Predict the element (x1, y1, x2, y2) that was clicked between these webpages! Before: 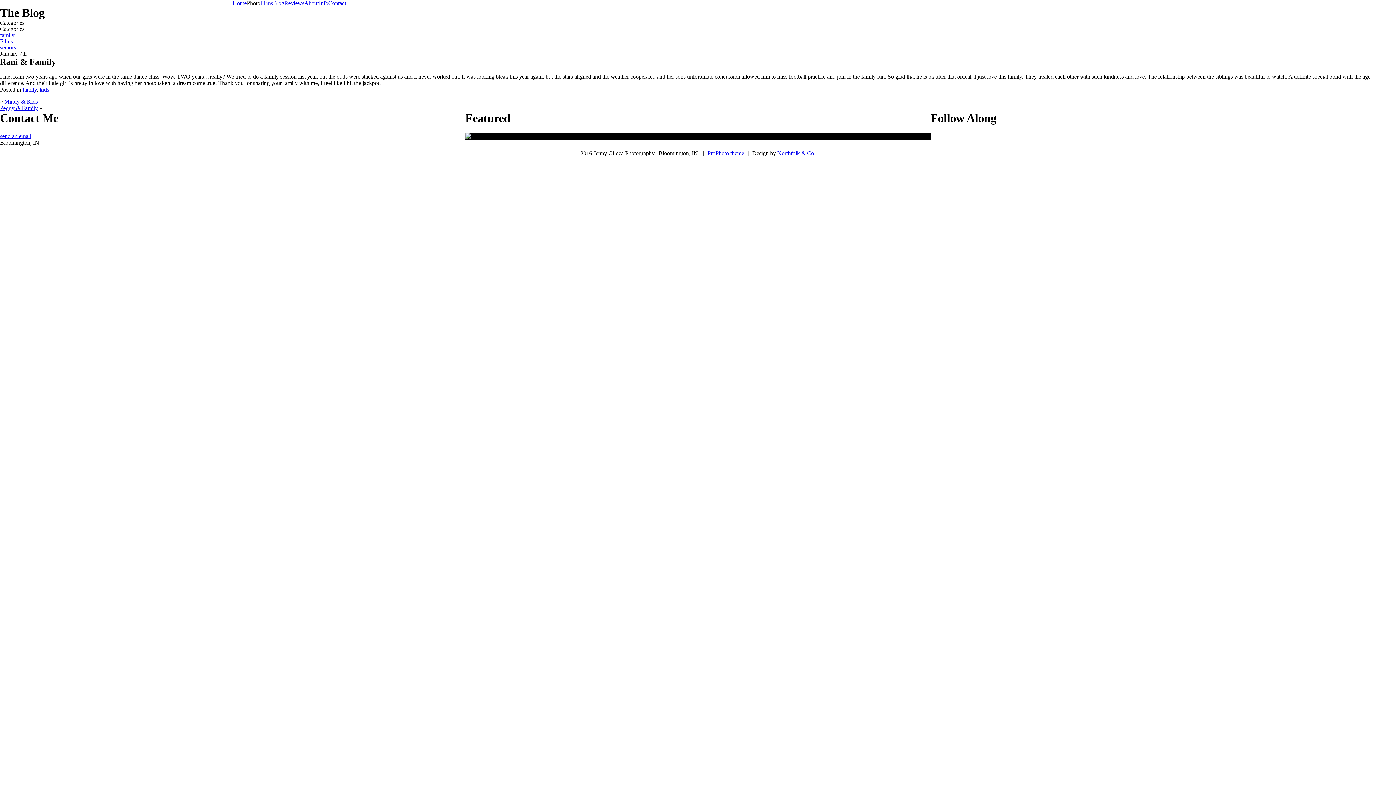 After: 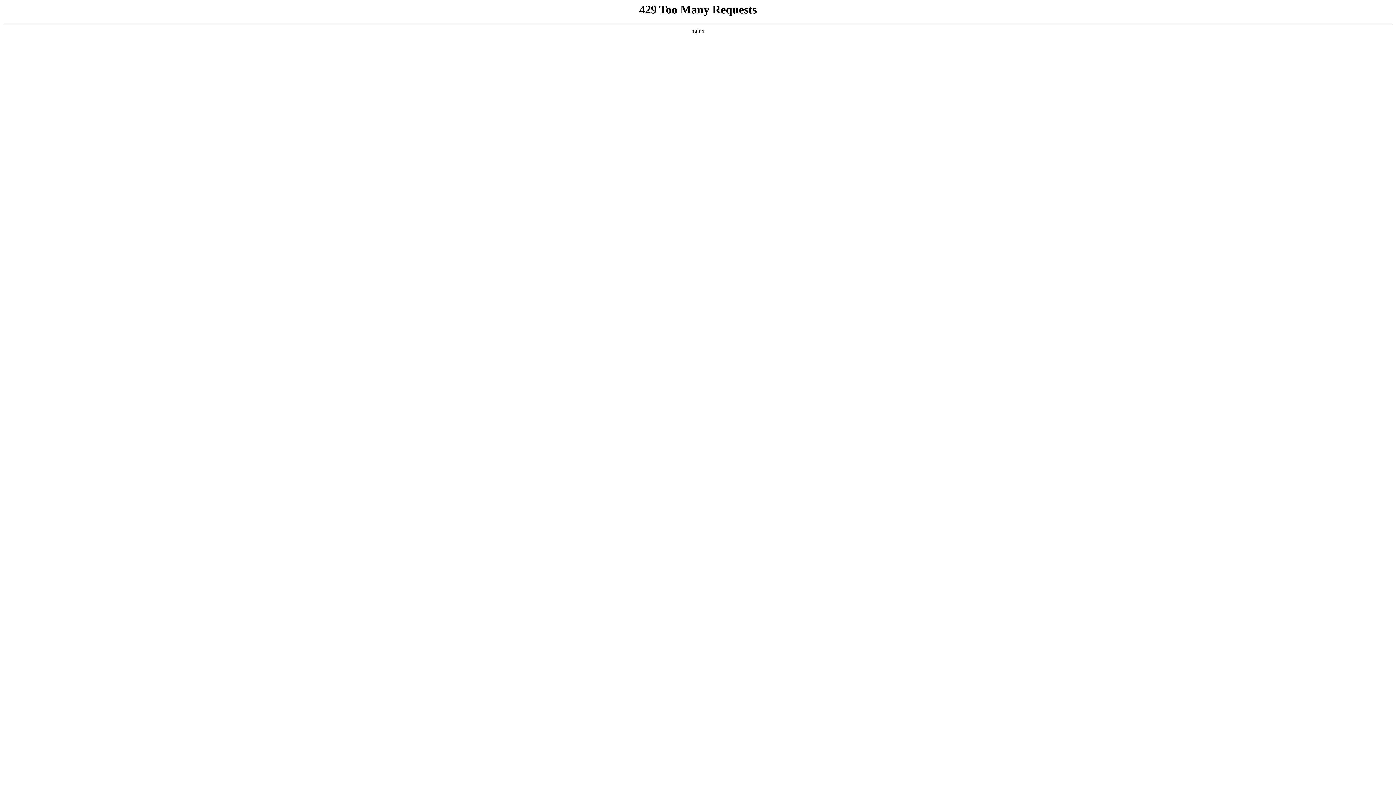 Action: bbox: (0, 38, 1396, 44) label: Films